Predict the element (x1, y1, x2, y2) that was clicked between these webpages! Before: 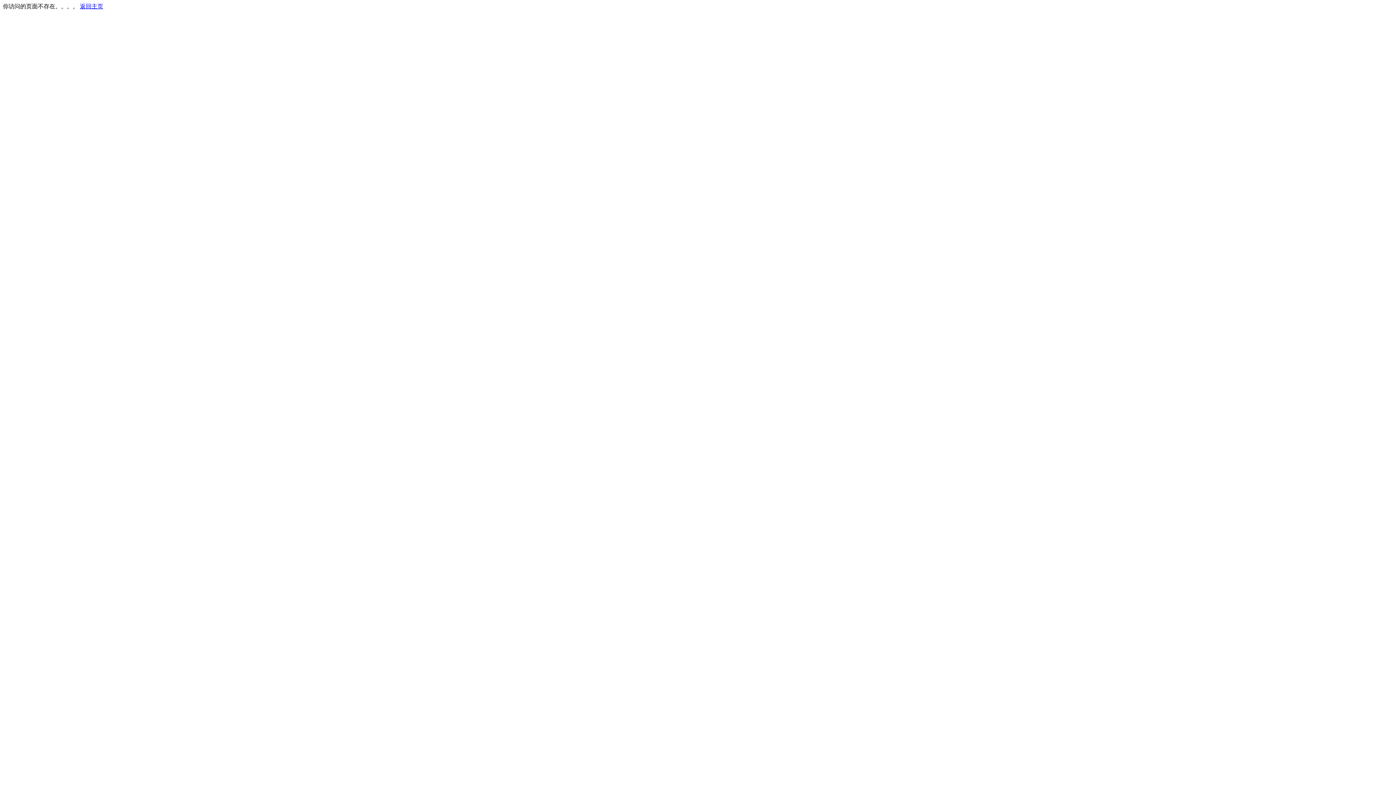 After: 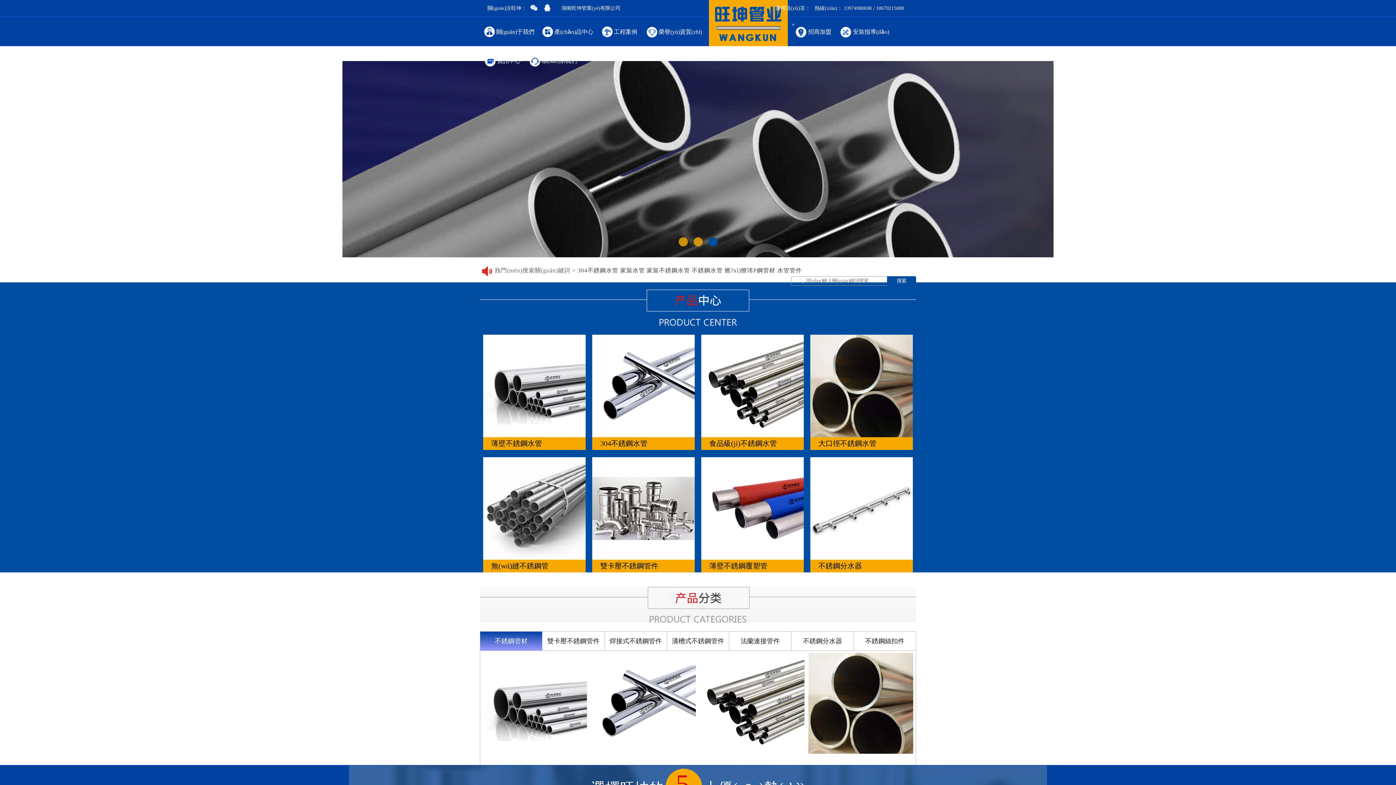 Action: label: 返回主页 bbox: (80, 3, 103, 9)